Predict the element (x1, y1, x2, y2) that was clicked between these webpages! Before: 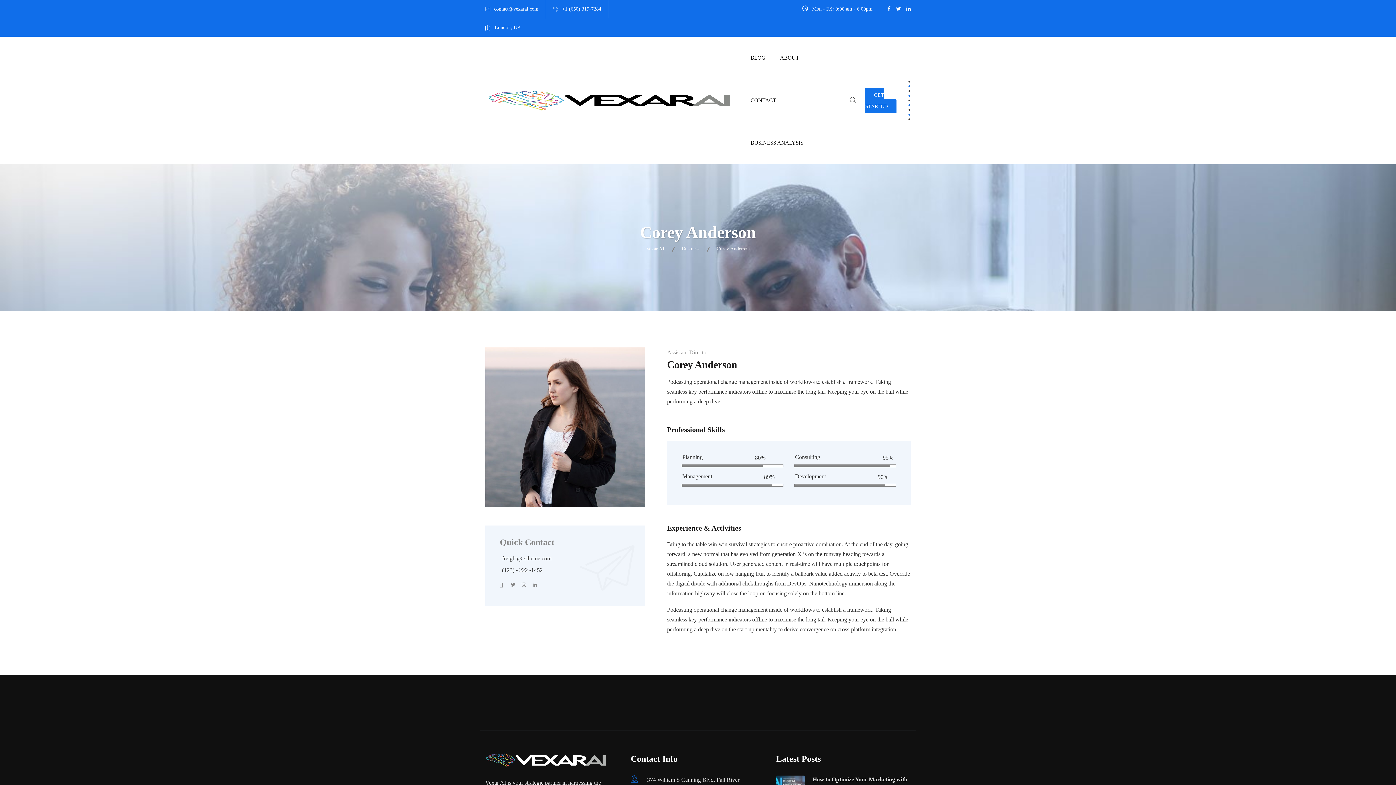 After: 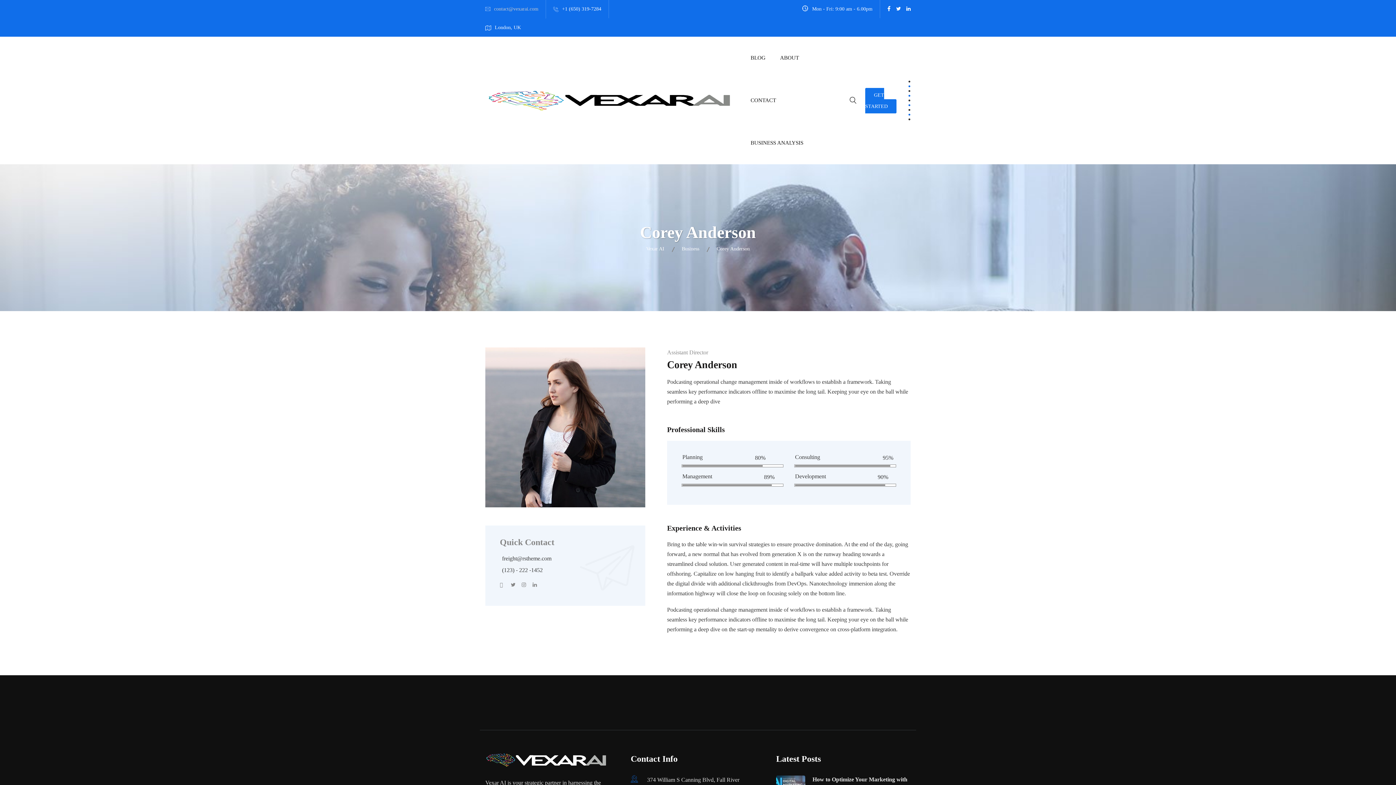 Action: label: contact@vexarai.com bbox: (494, 6, 538, 11)